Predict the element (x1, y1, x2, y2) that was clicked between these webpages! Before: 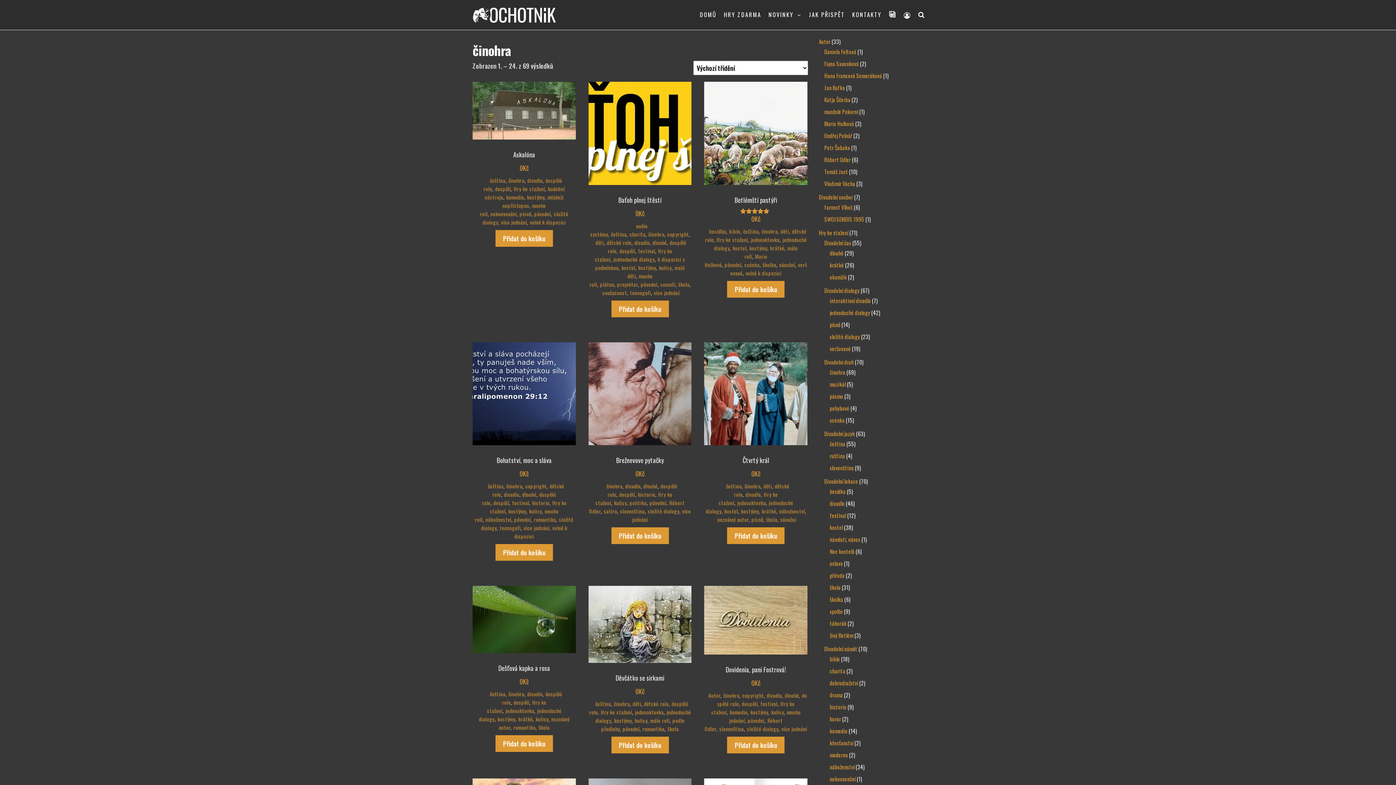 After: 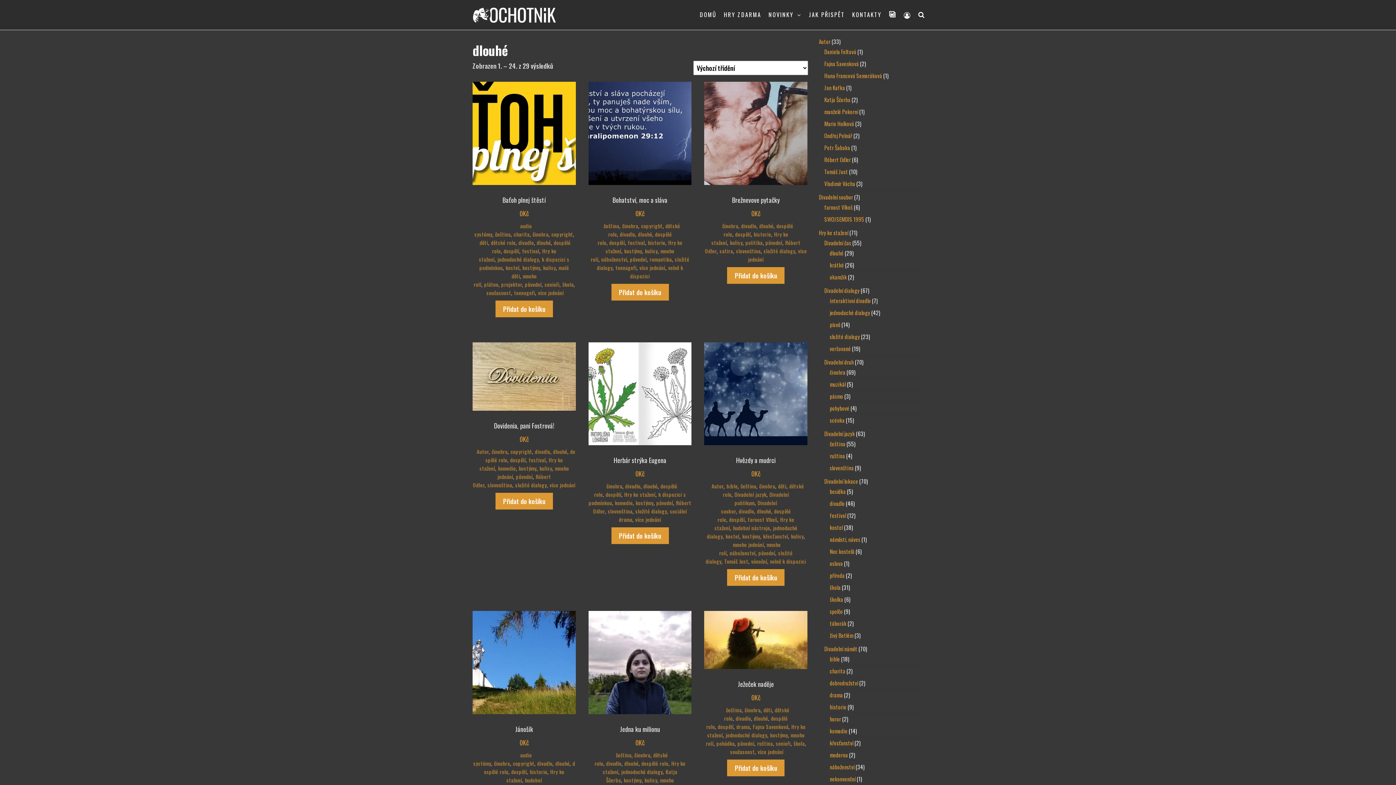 Action: bbox: (784, 691, 799, 699) label: dlouhé